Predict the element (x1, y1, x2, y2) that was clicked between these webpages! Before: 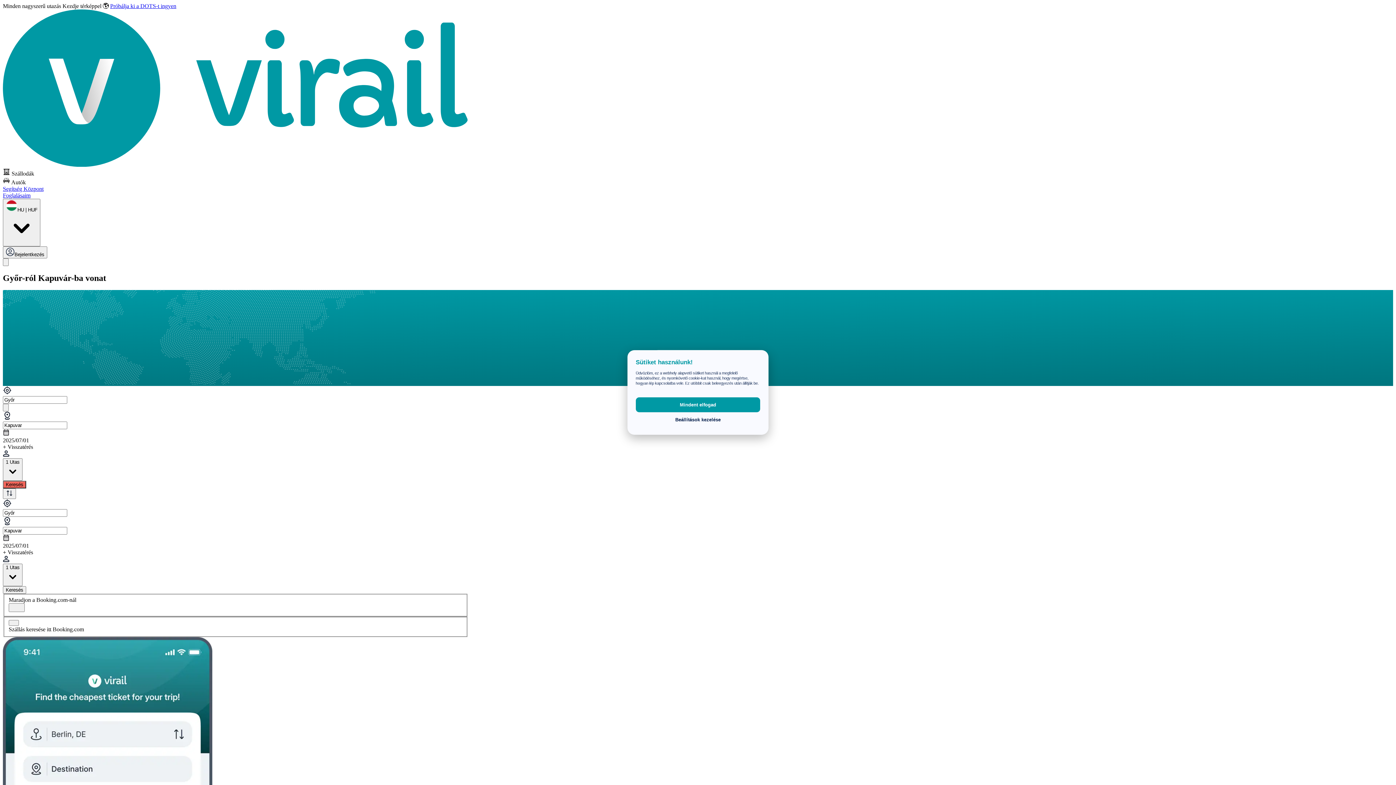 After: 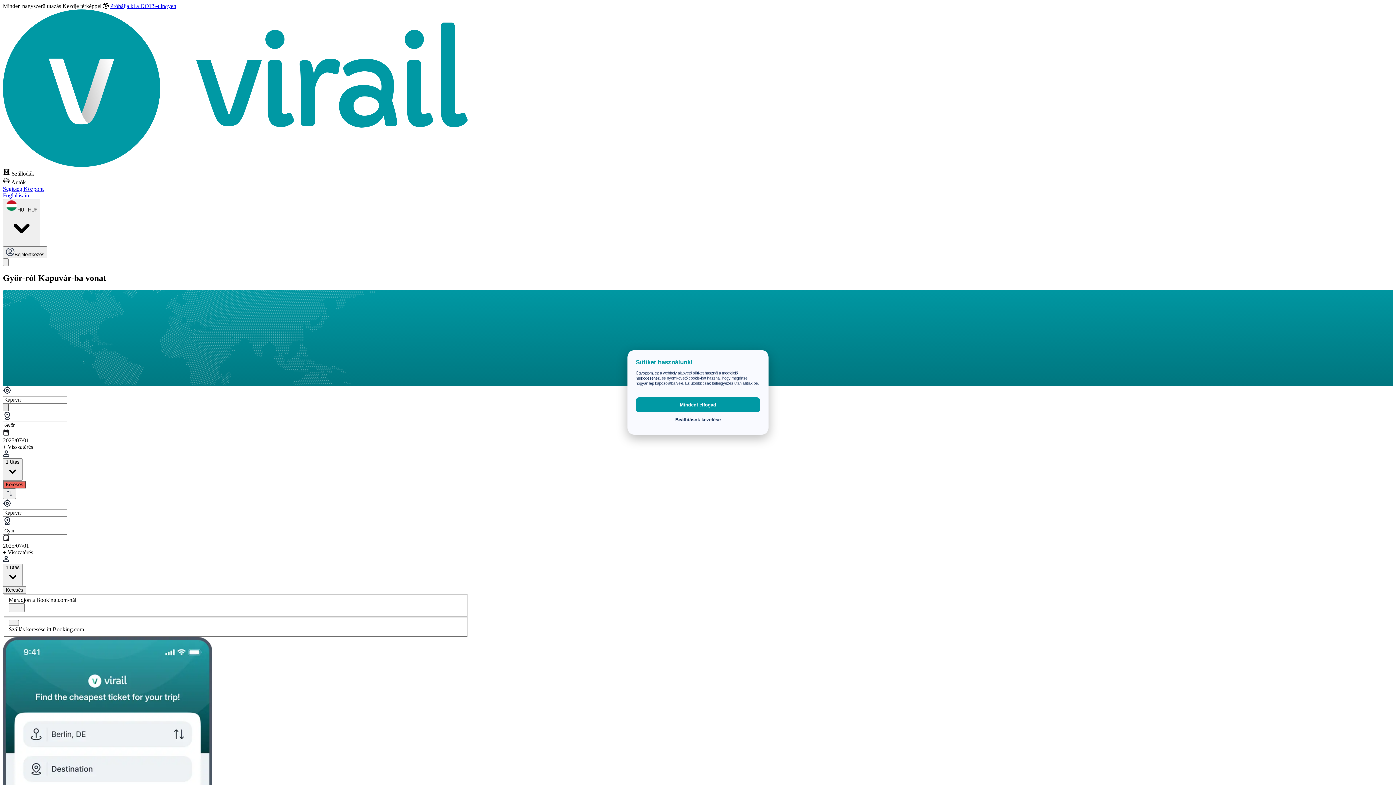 Action: bbox: (2, 404, 8, 411) label: Switch Destination